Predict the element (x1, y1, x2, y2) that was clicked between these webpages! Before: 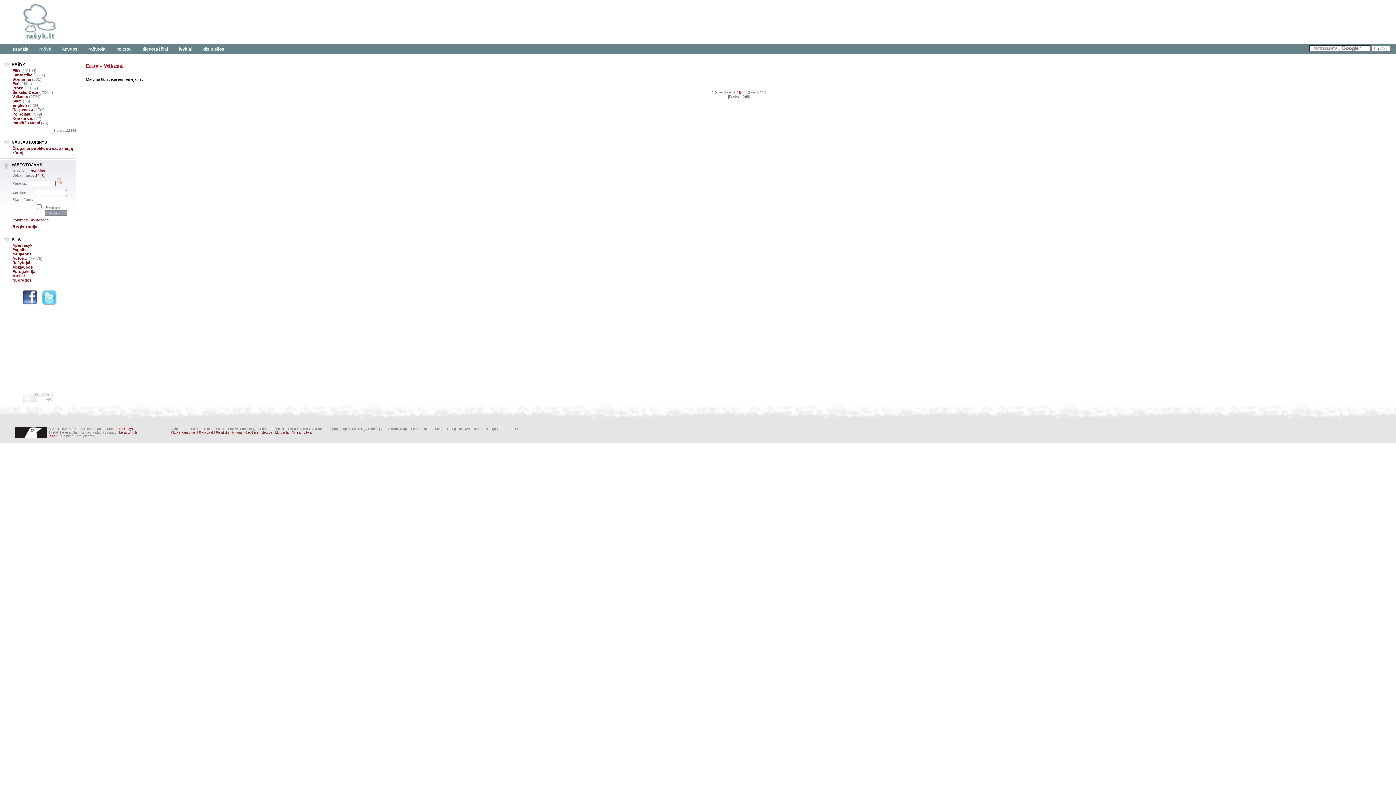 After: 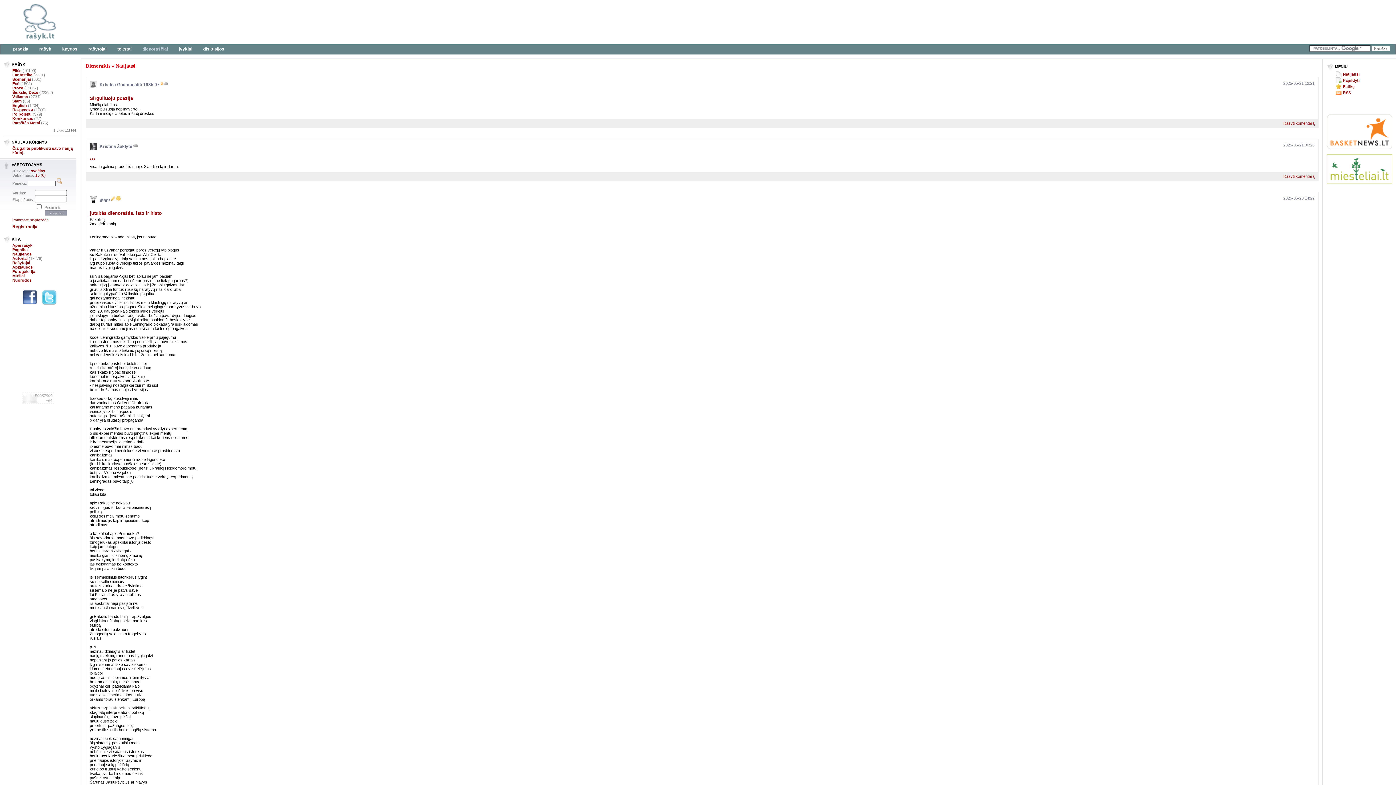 Action: label: dienoraščiai bbox: (137, 44, 173, 54)